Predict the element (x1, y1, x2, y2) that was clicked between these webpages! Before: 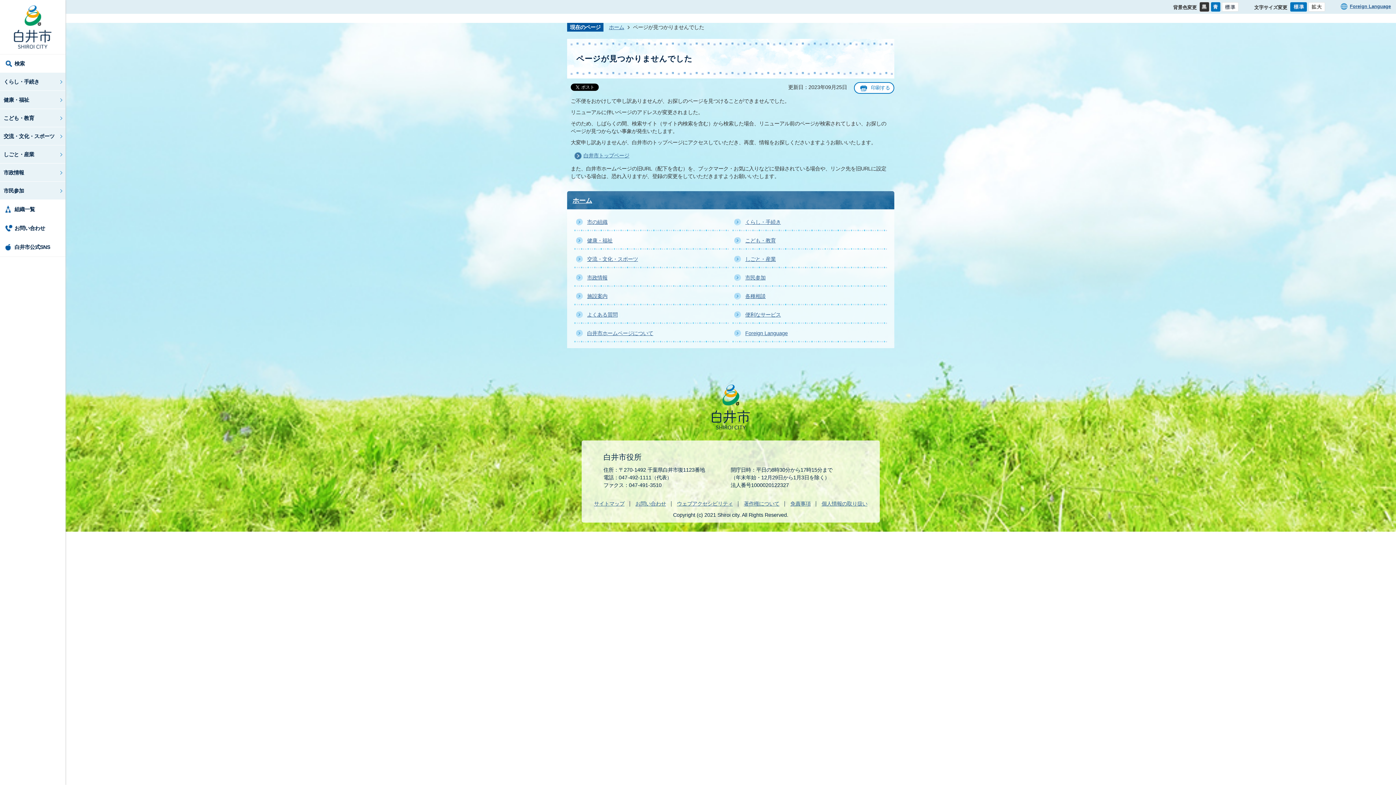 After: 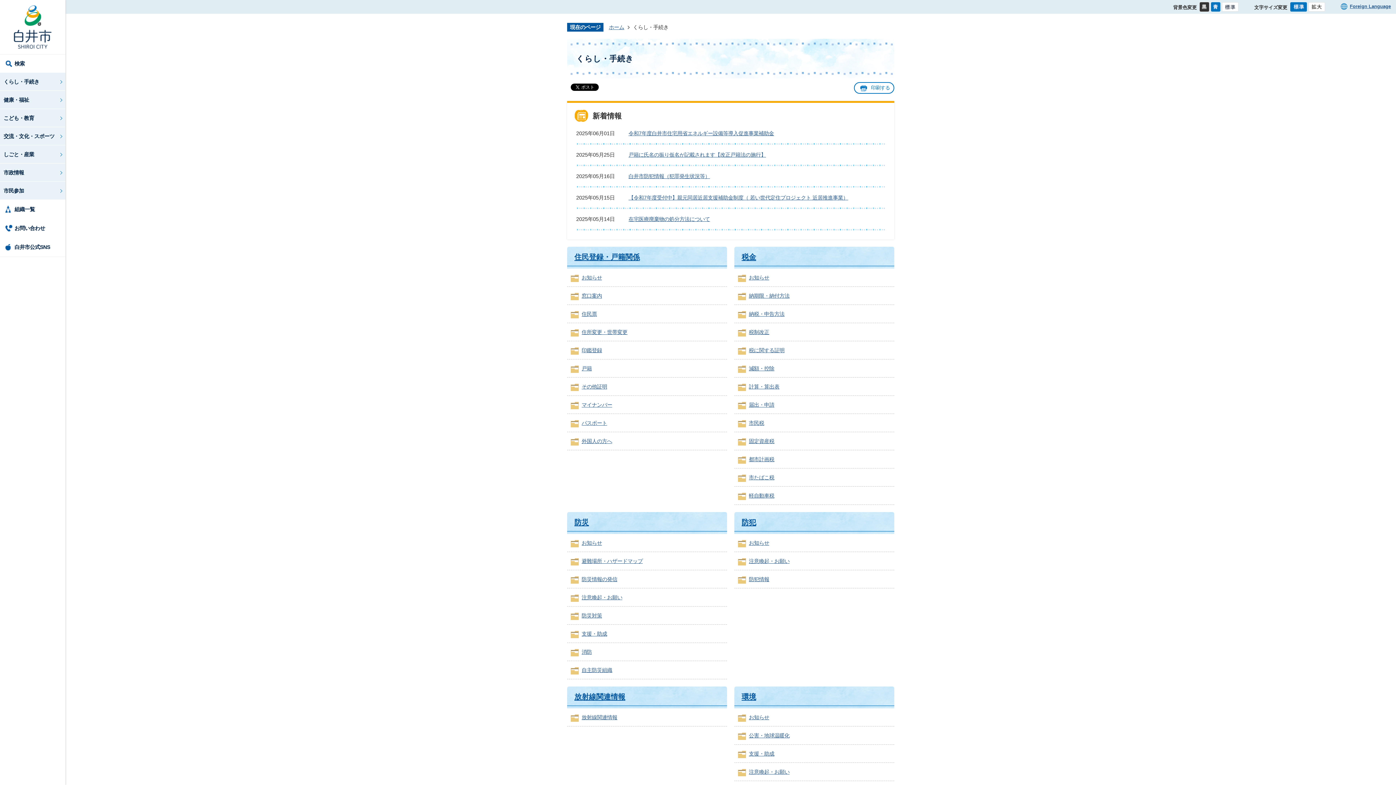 Action: bbox: (0, 72, 65, 90) label: くらし・手続き